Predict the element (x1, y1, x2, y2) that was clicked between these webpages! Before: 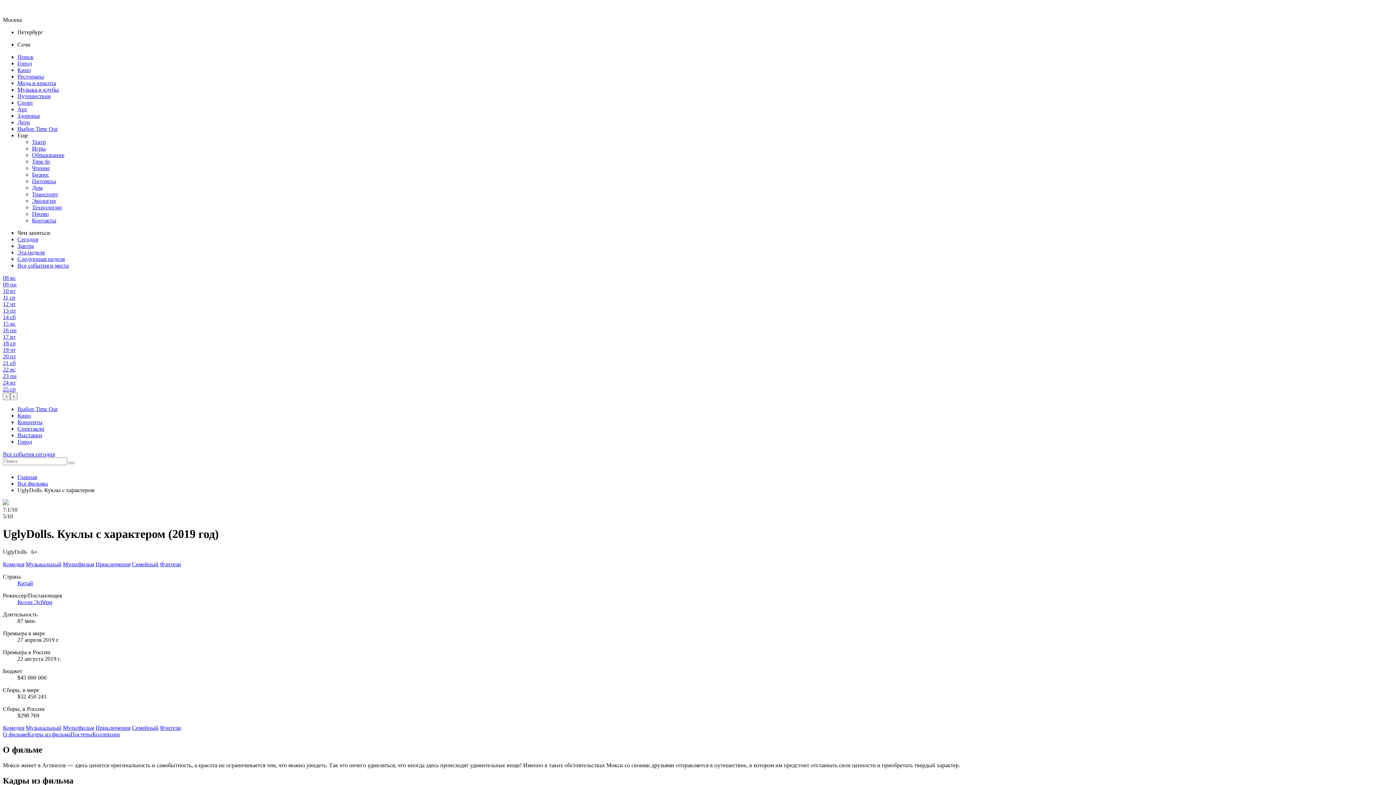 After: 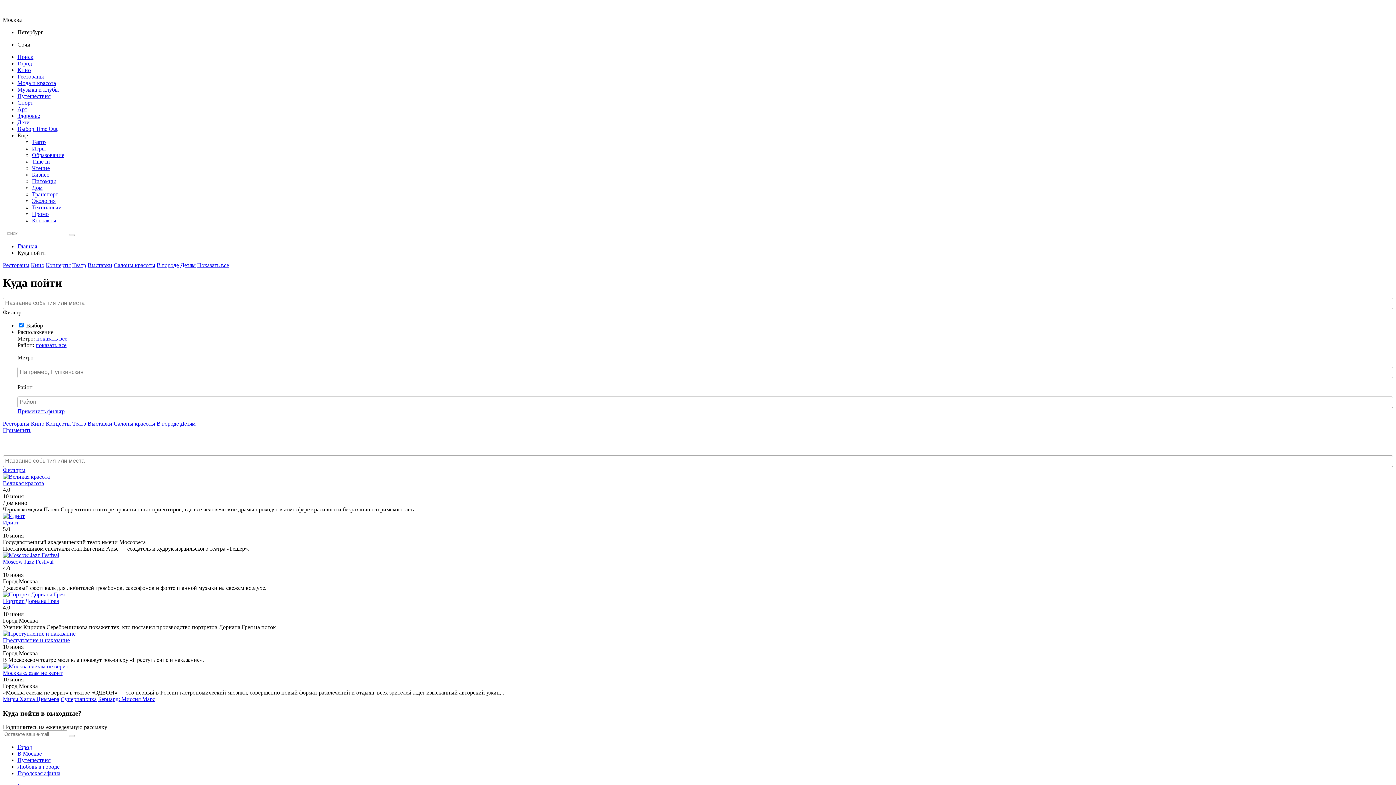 Action: bbox: (2, 288, 15, 294) label: 10 вт